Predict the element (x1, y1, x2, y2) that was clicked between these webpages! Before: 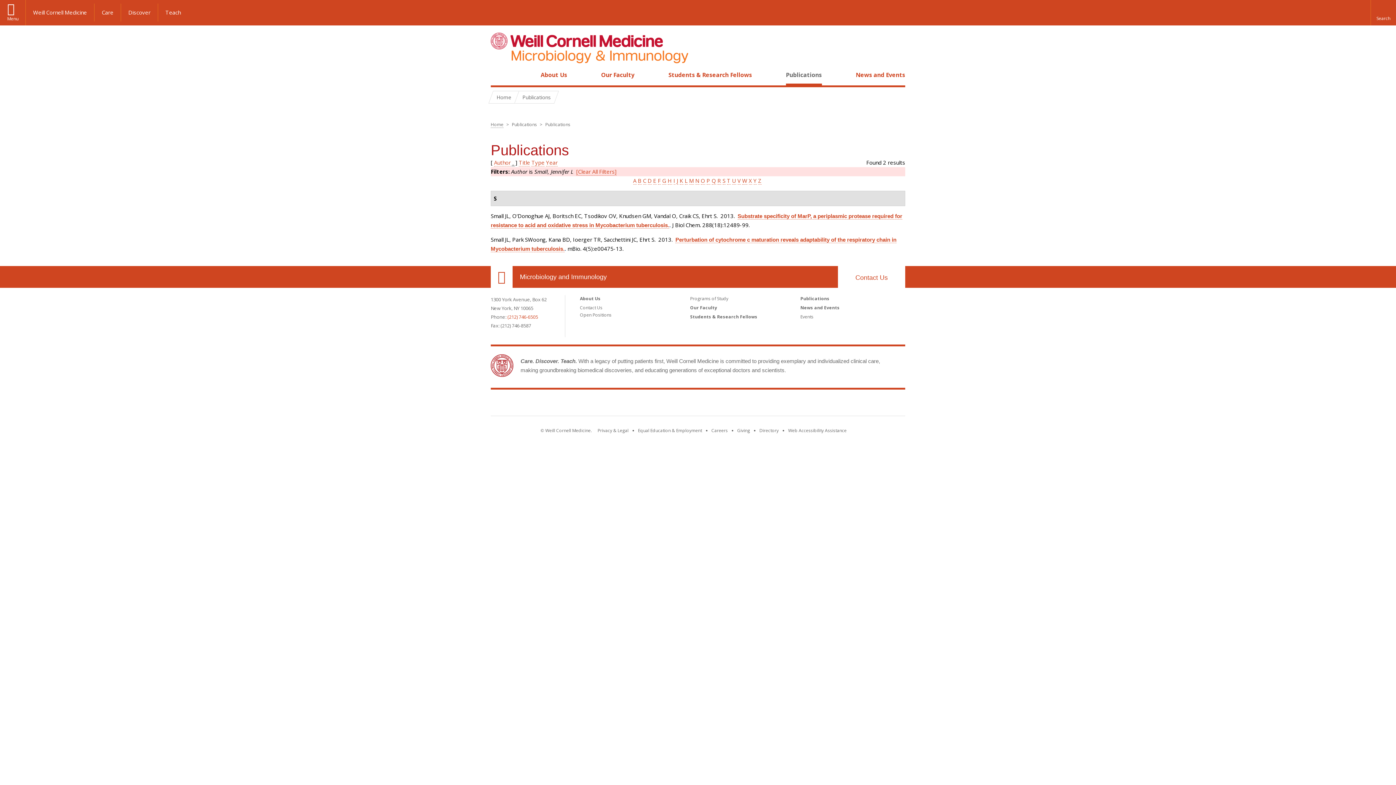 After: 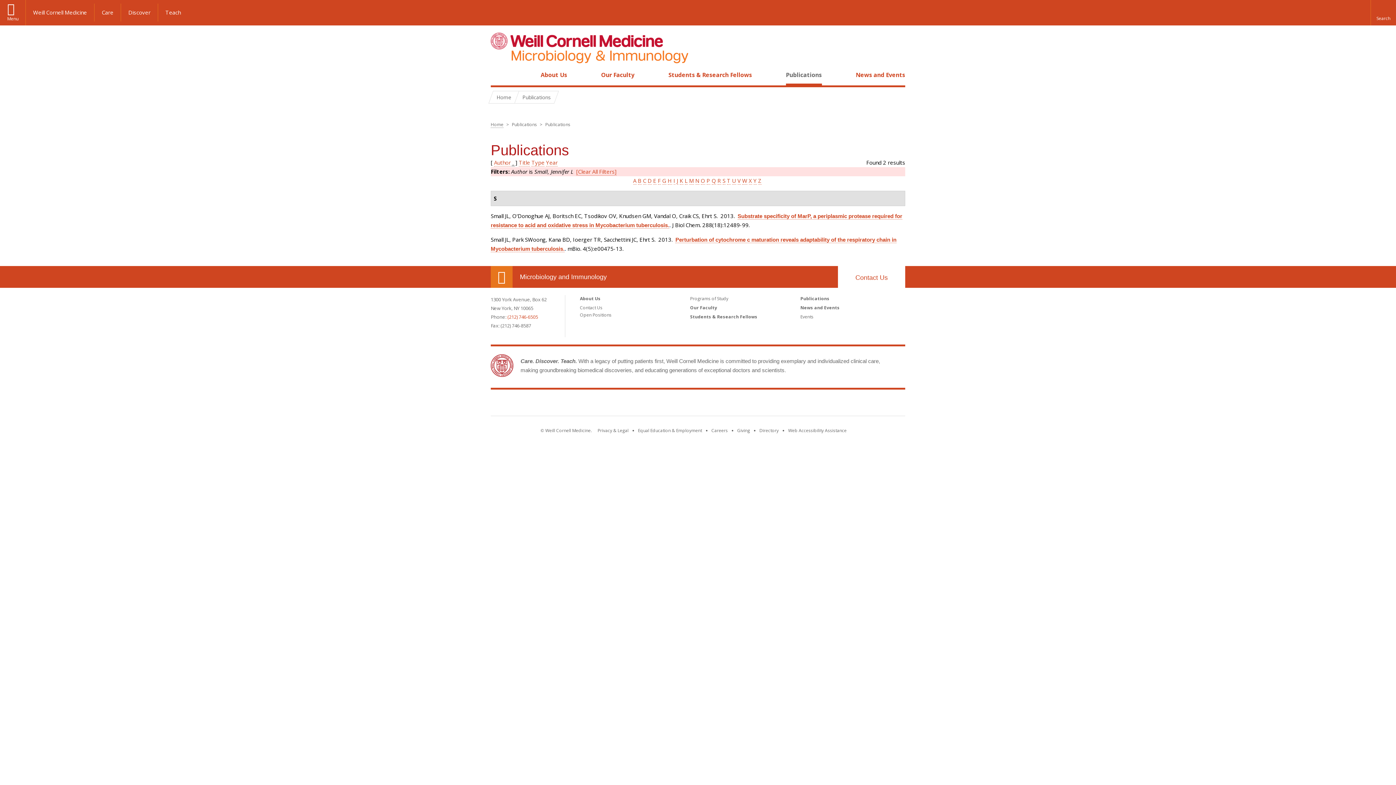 Action: bbox: (490, 266, 512, 288) label: Our Location